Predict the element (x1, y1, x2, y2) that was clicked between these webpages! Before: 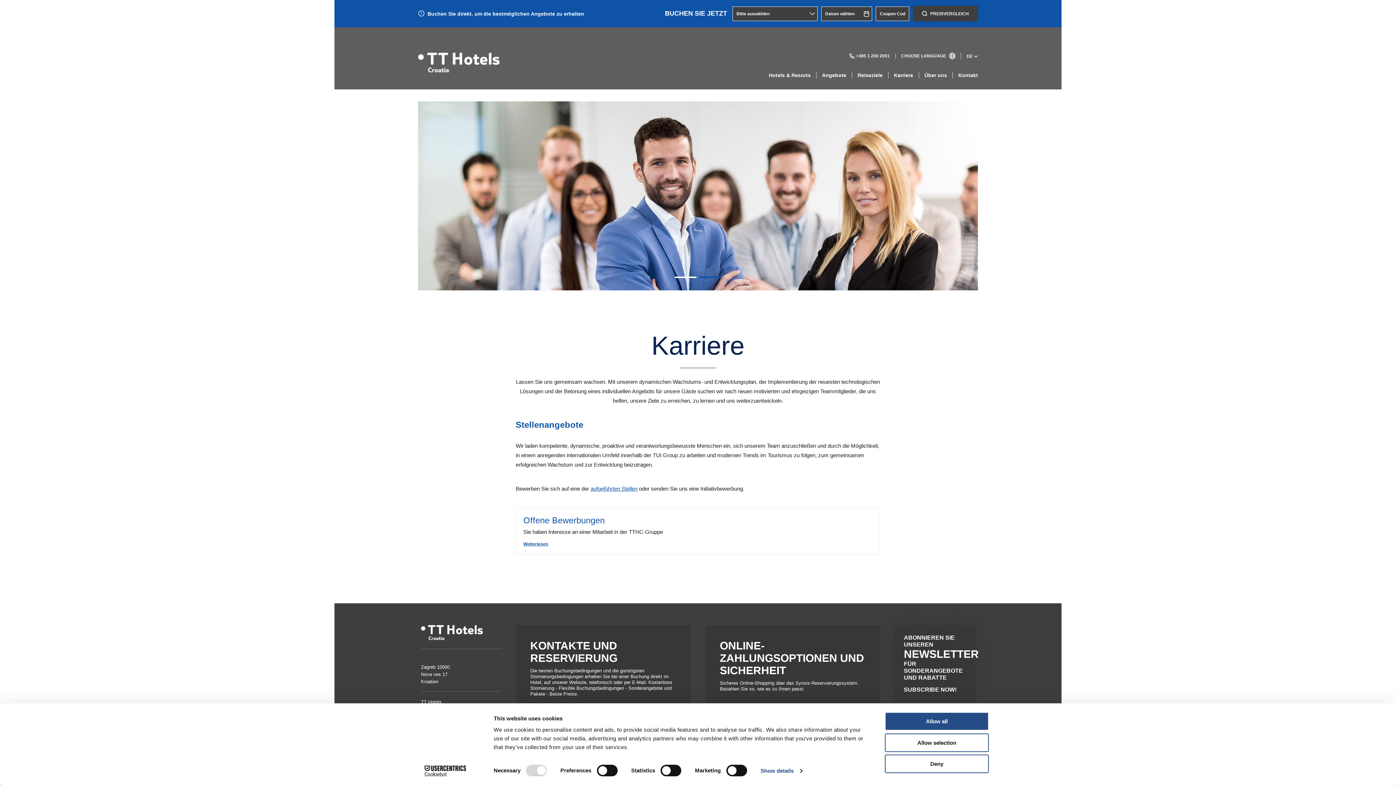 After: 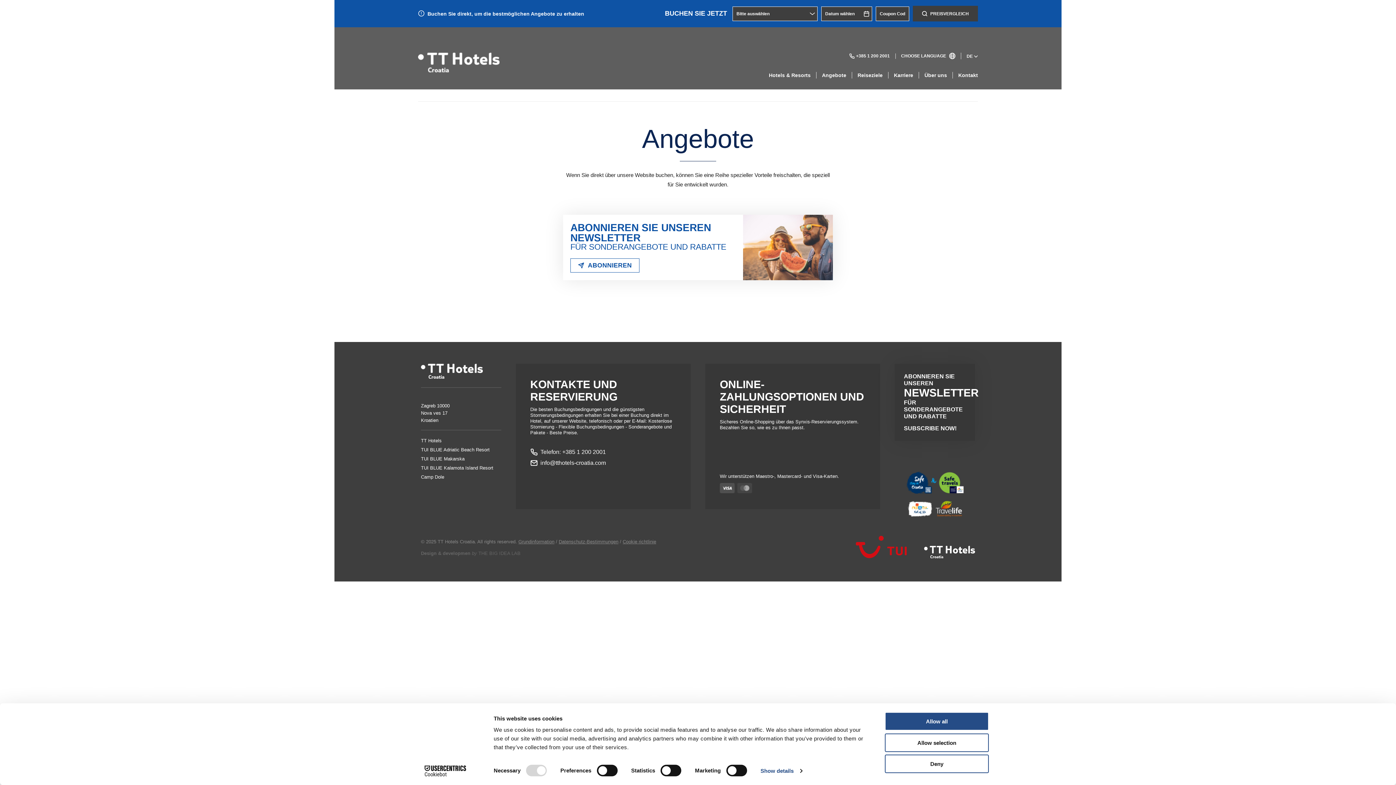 Action: bbox: (822, 72, 846, 92) label: Angebote